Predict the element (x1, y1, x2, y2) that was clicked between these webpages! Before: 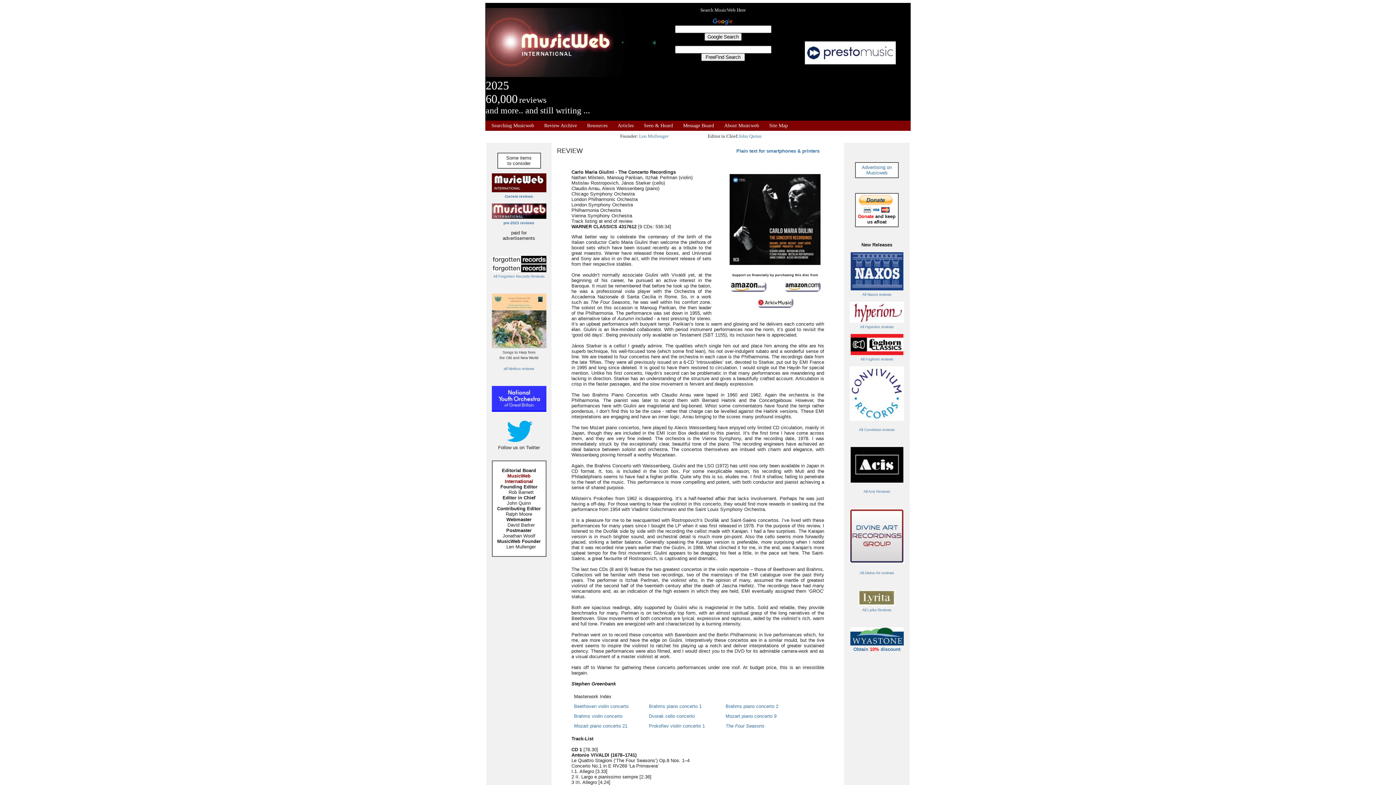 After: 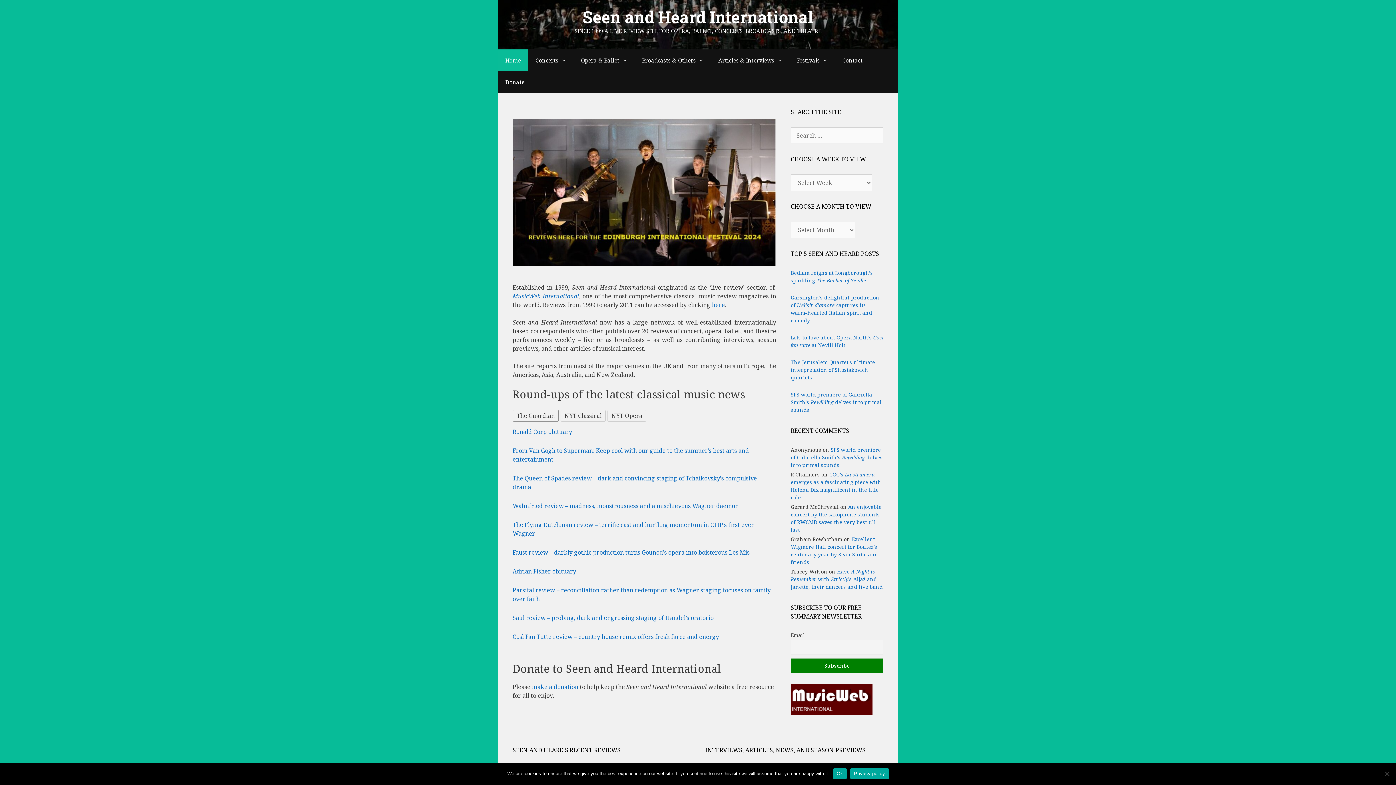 Action: label: Seen & Heard bbox: (644, 122, 673, 128)